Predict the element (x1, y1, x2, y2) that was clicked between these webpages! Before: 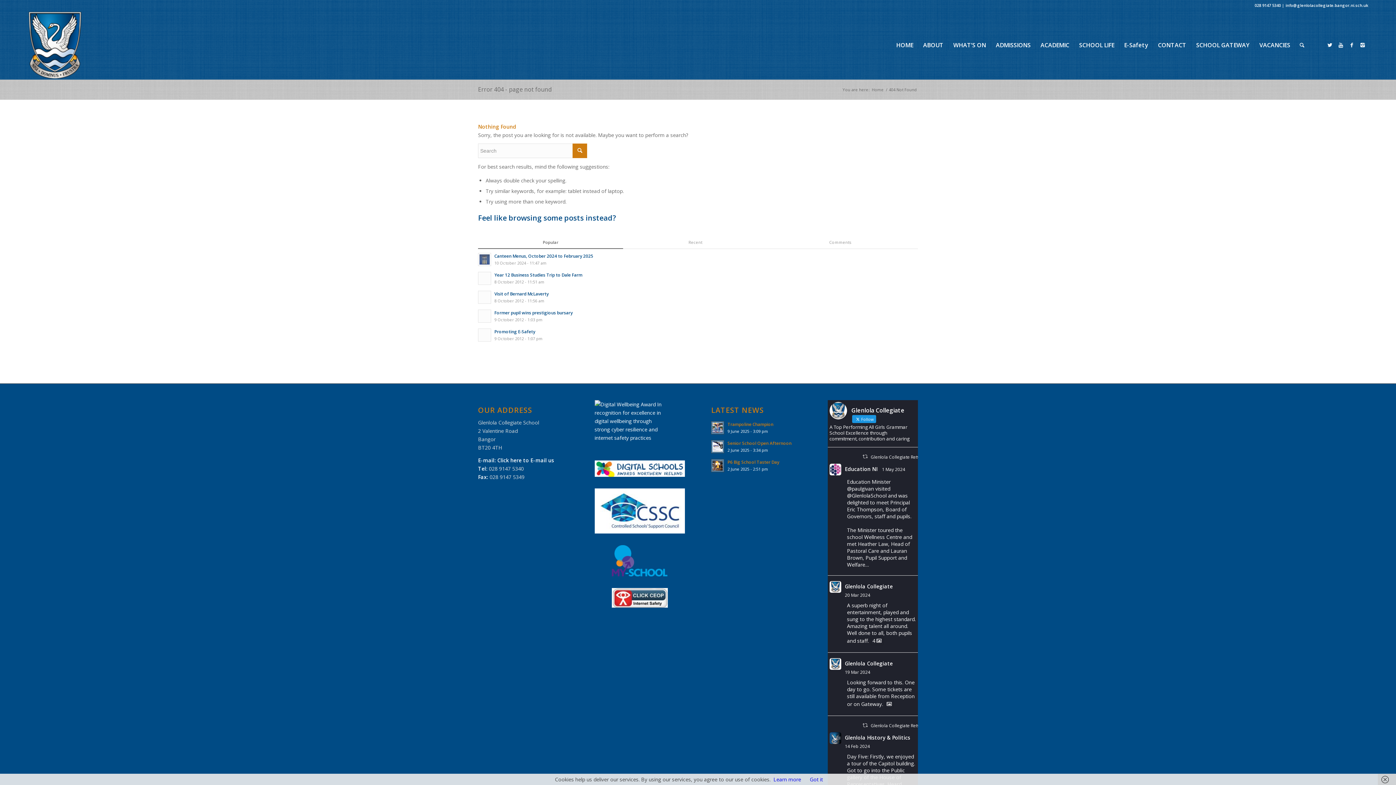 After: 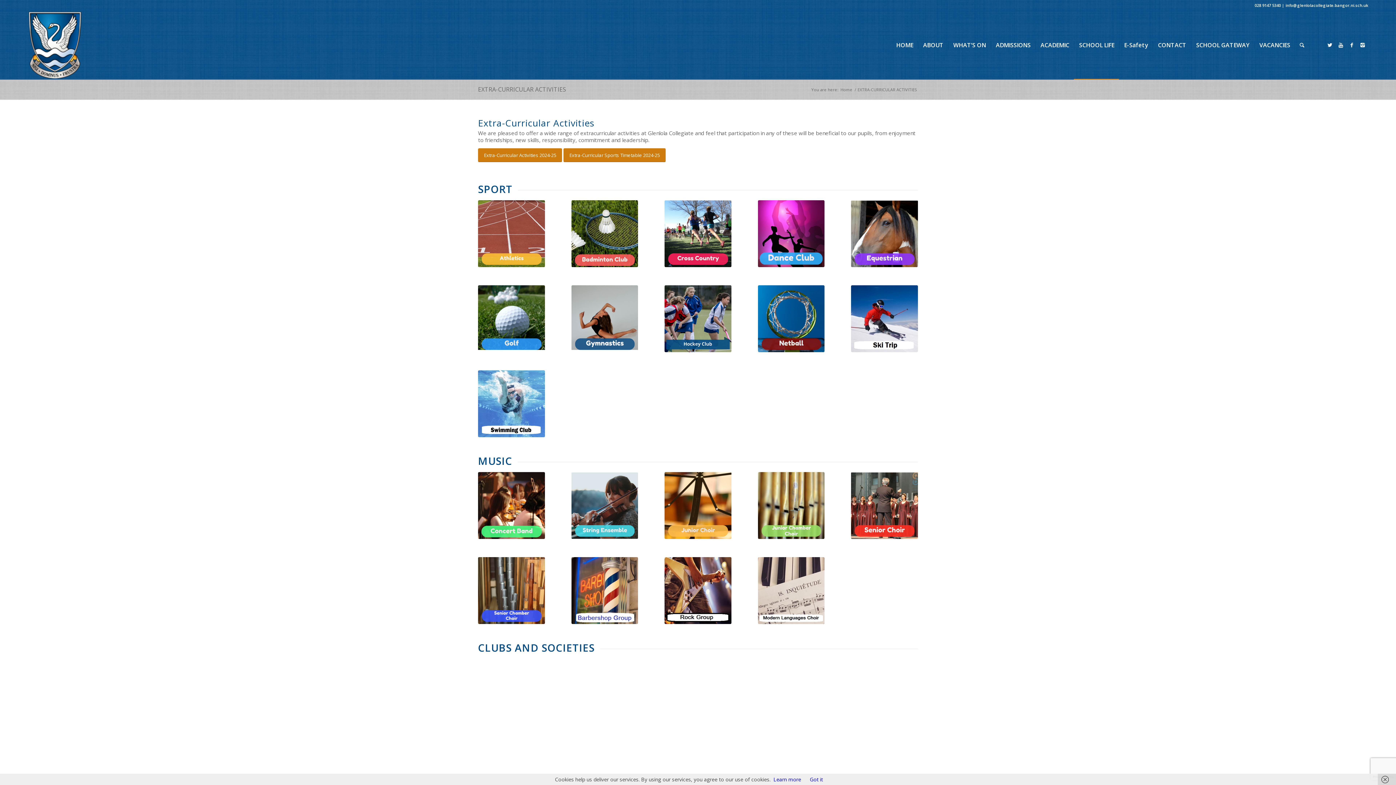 Action: bbox: (1074, 11, 1119, 79) label: SCHOOL LIFE